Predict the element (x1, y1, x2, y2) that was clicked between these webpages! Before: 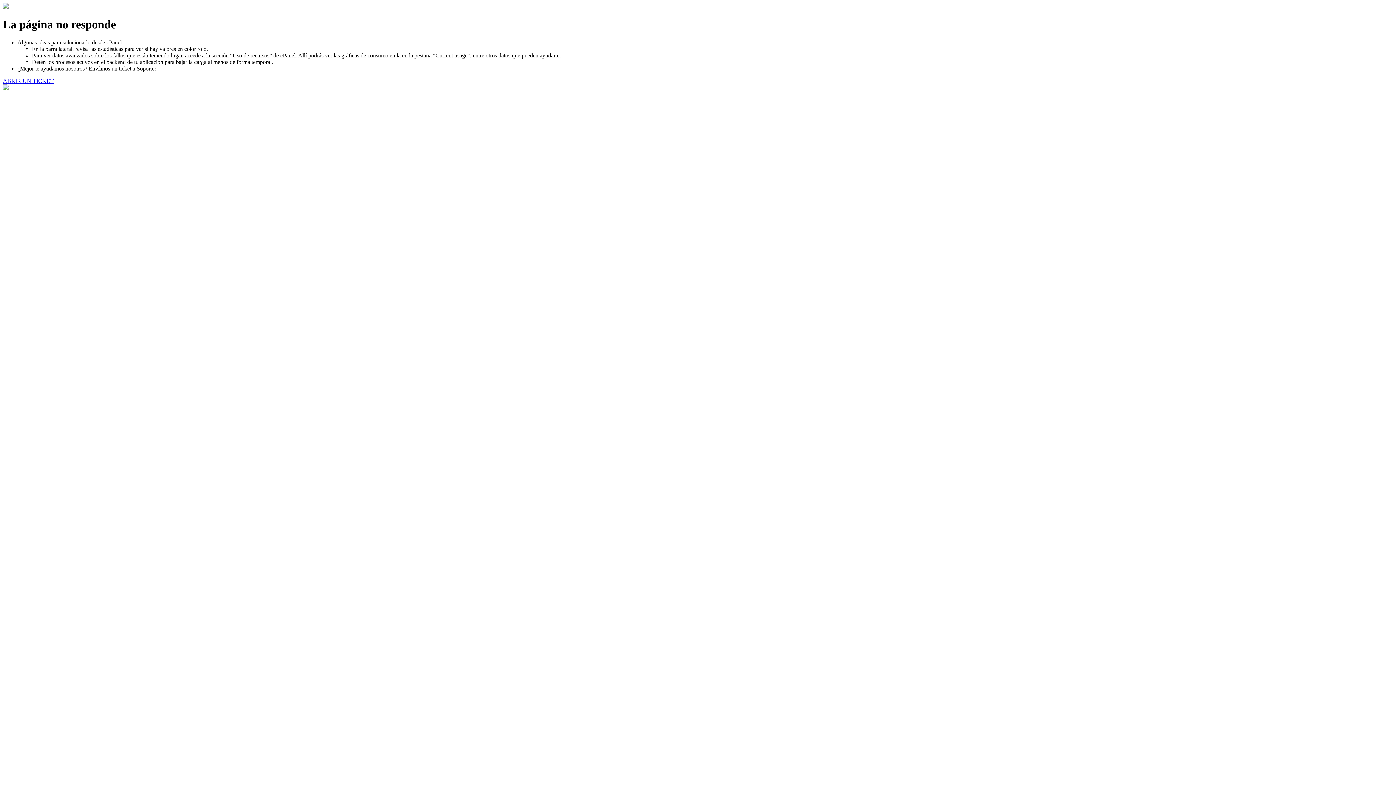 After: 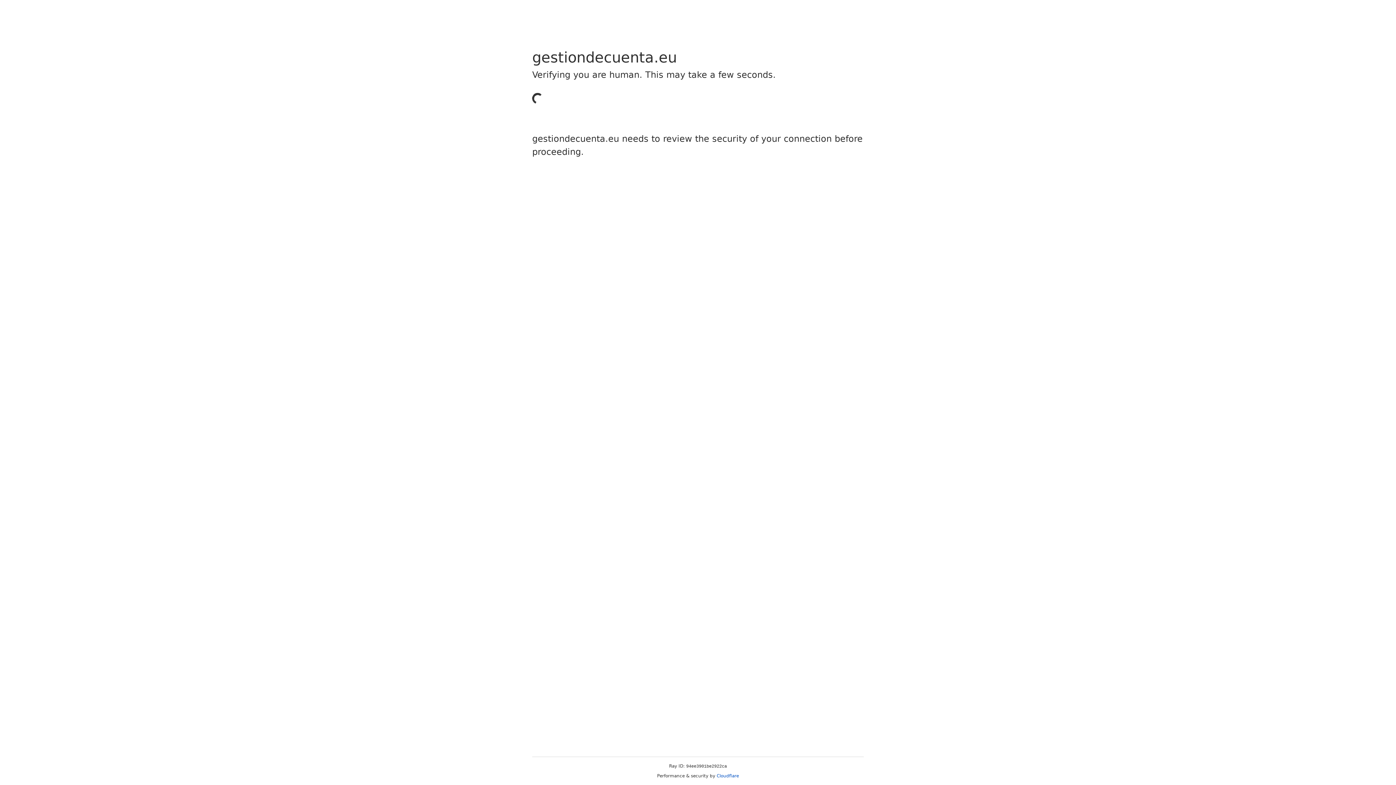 Action: label: ABRIR UN TICKET bbox: (2, 77, 53, 83)